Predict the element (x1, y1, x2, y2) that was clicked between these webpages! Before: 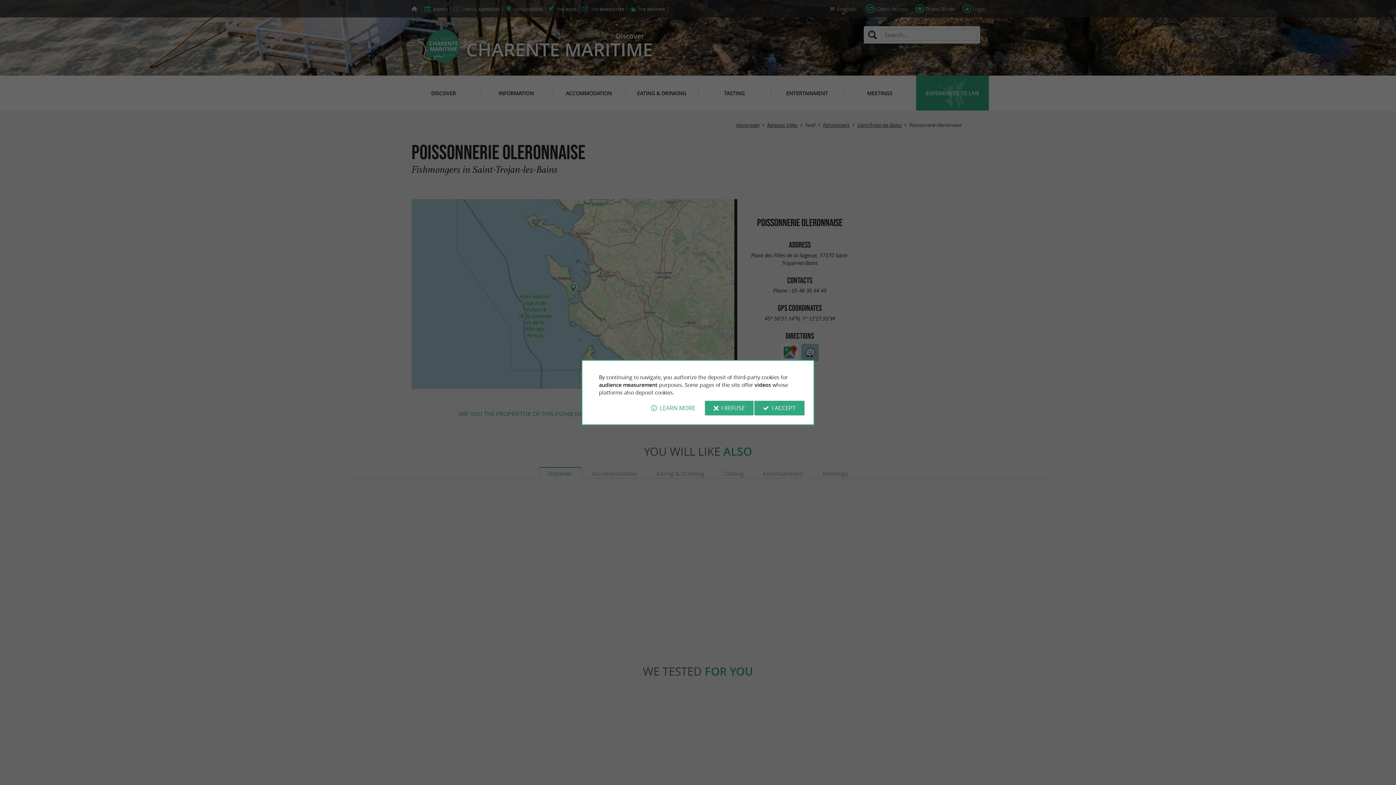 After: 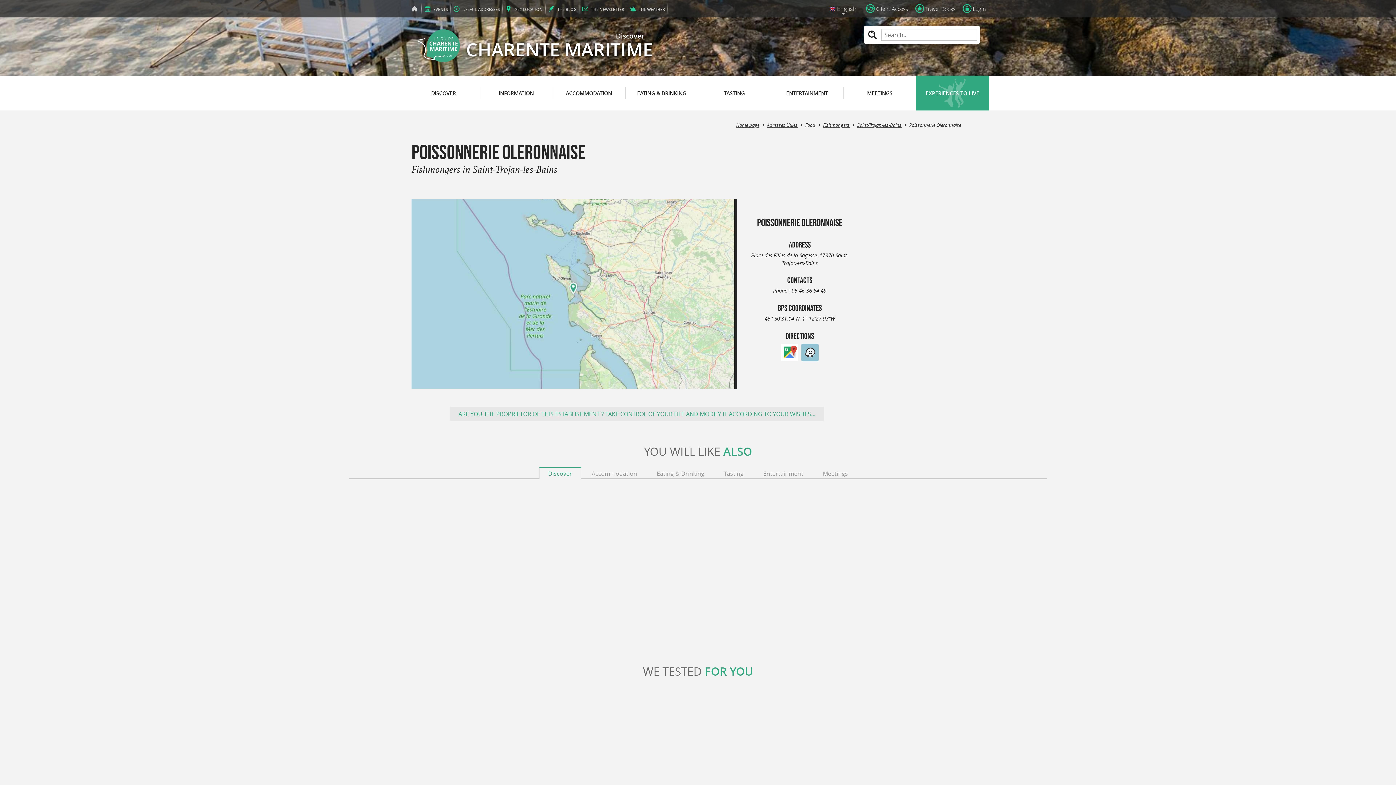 Action: bbox: (754, 400, 804, 415) label: I ACCEPT